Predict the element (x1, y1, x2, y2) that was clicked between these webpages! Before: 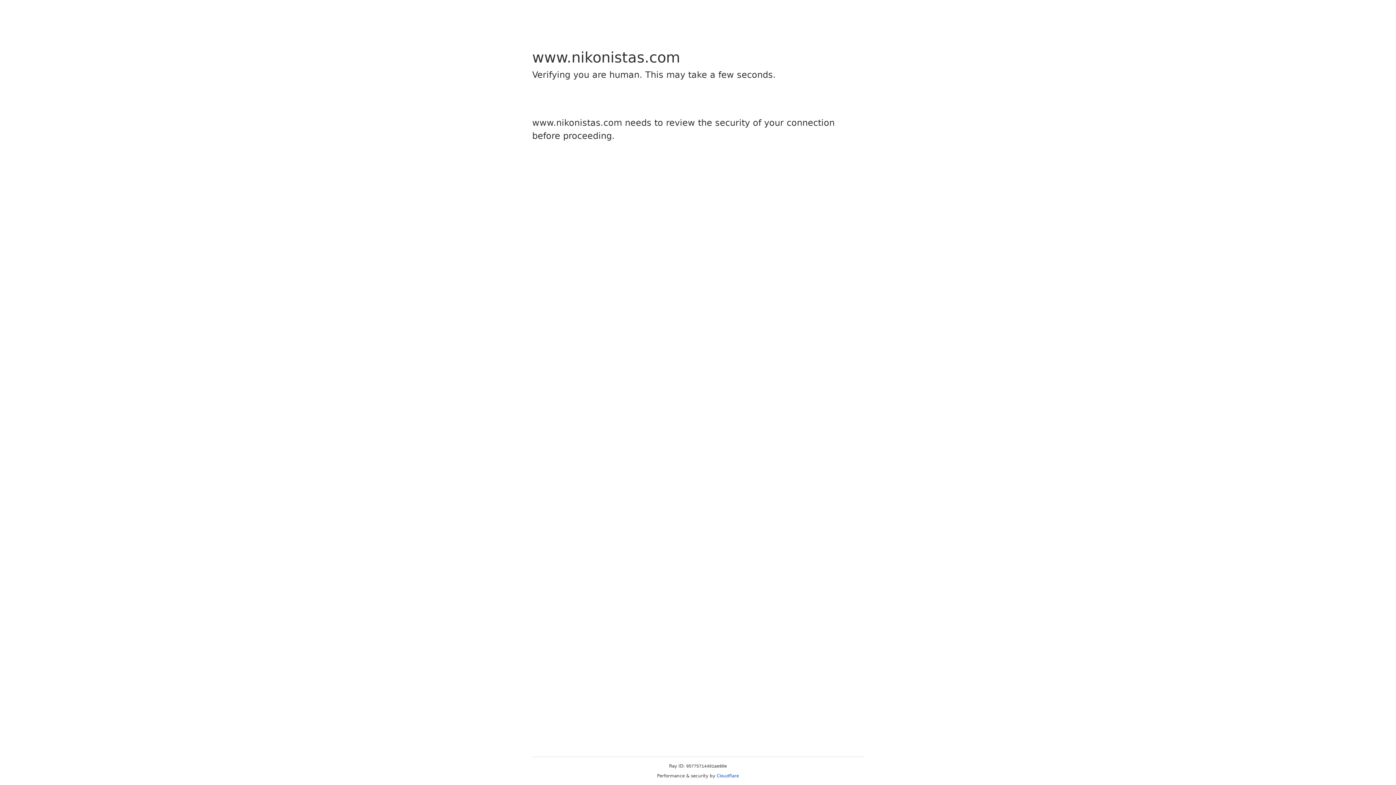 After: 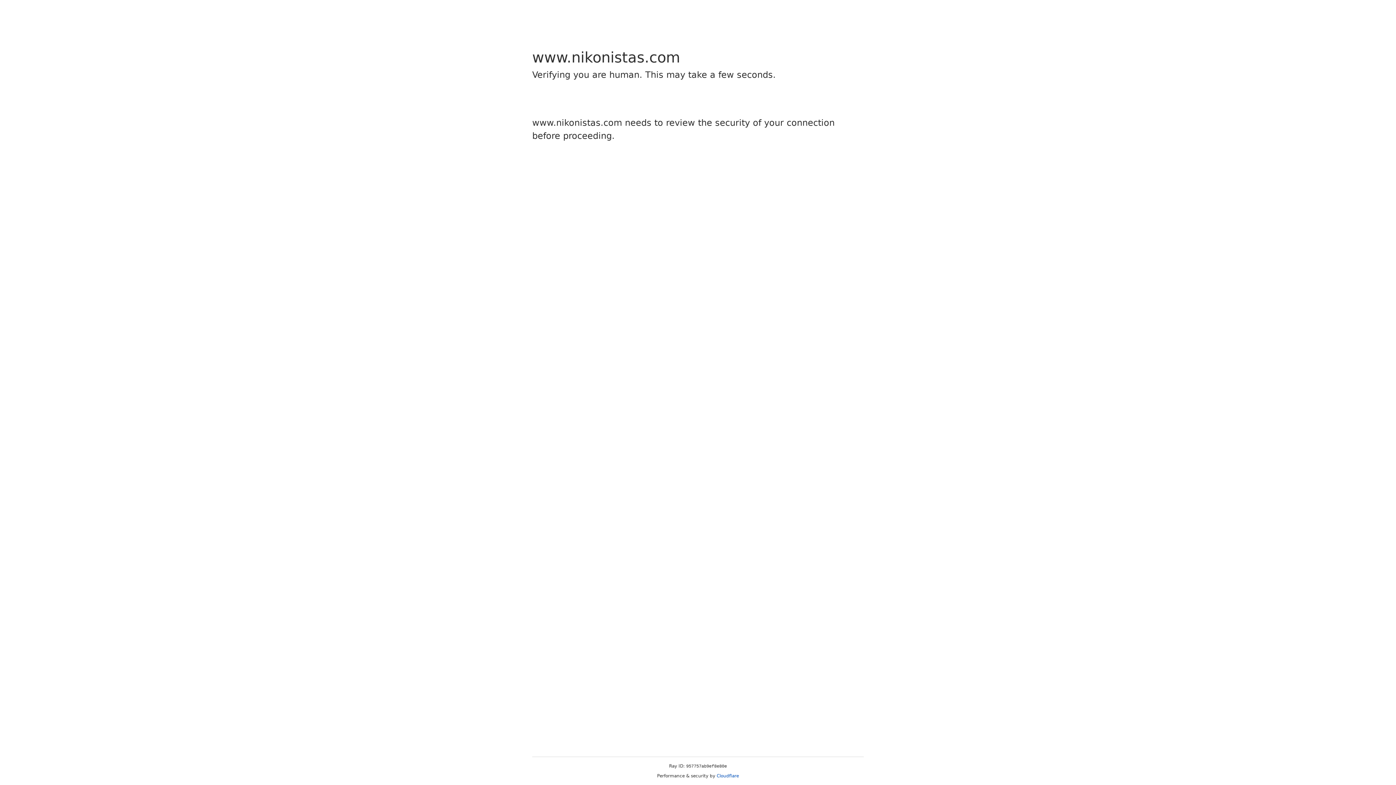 Action: label: Cloudflare bbox: (716, 773, 739, 778)